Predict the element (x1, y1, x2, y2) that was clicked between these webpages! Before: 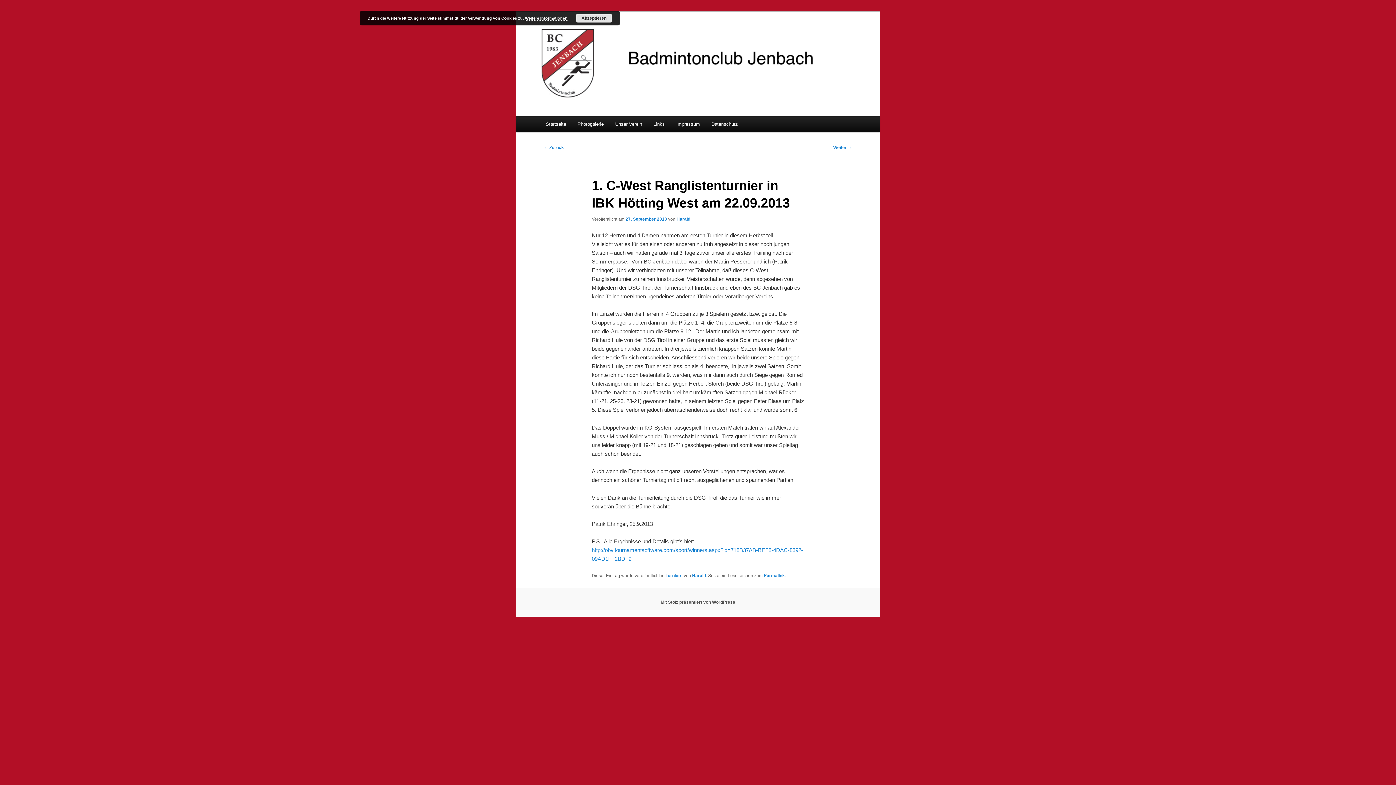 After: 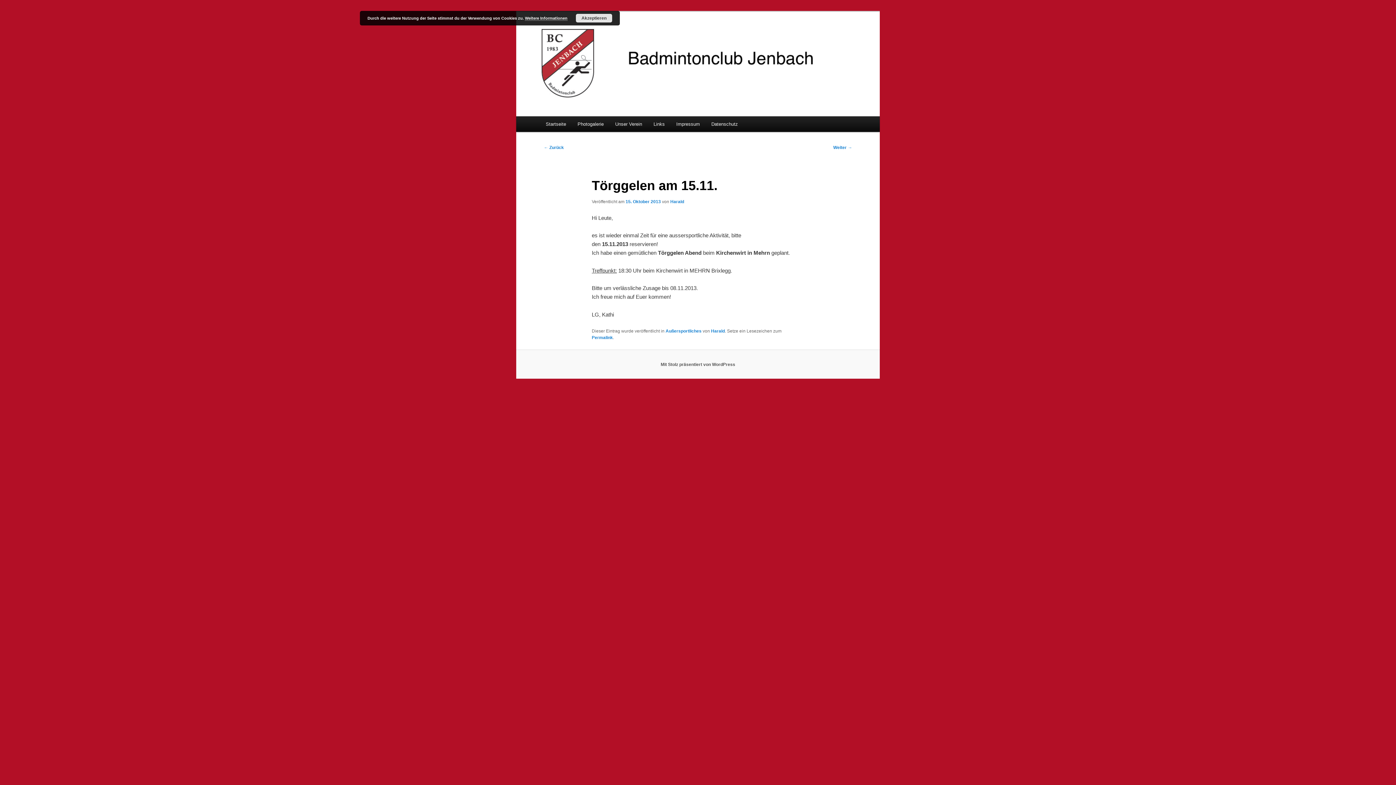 Action: label: Weiter → bbox: (833, 145, 852, 150)